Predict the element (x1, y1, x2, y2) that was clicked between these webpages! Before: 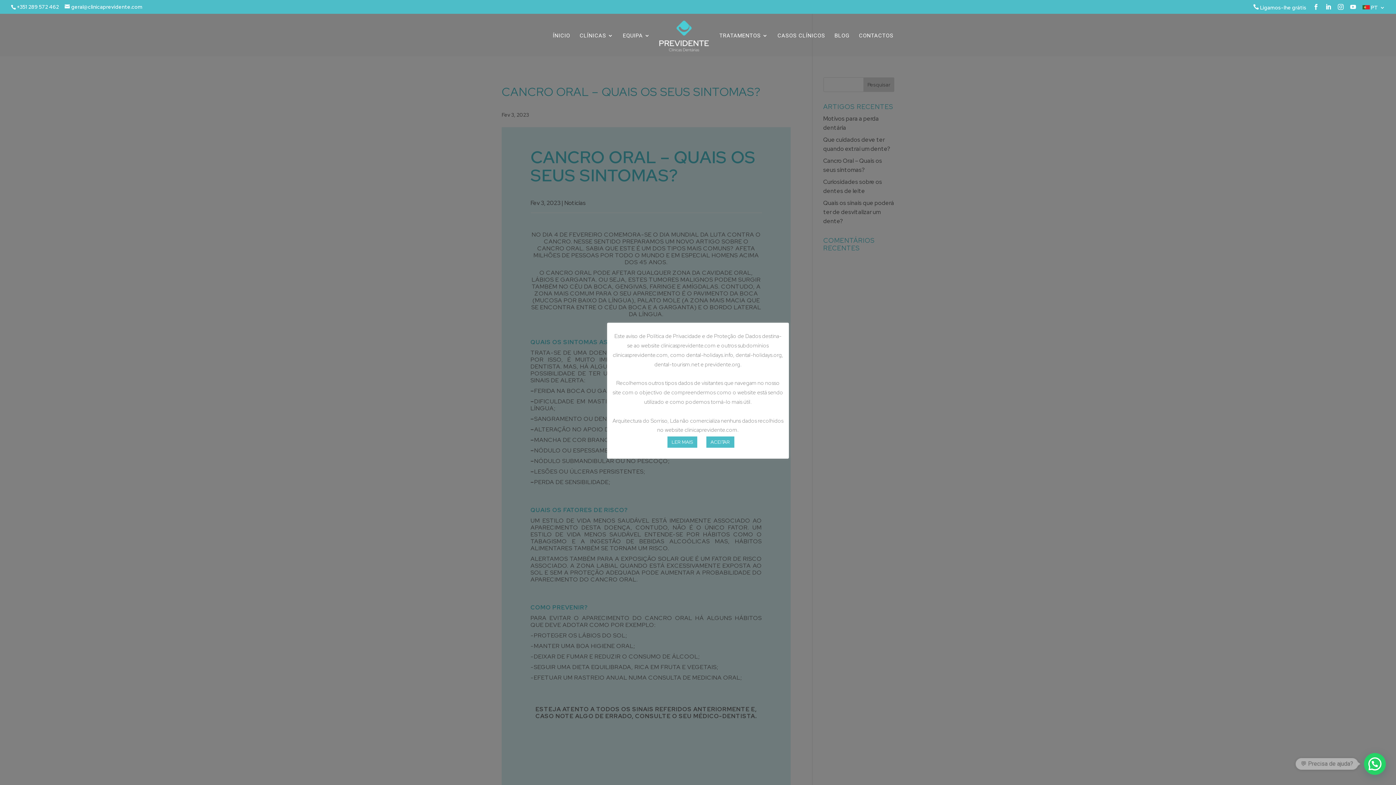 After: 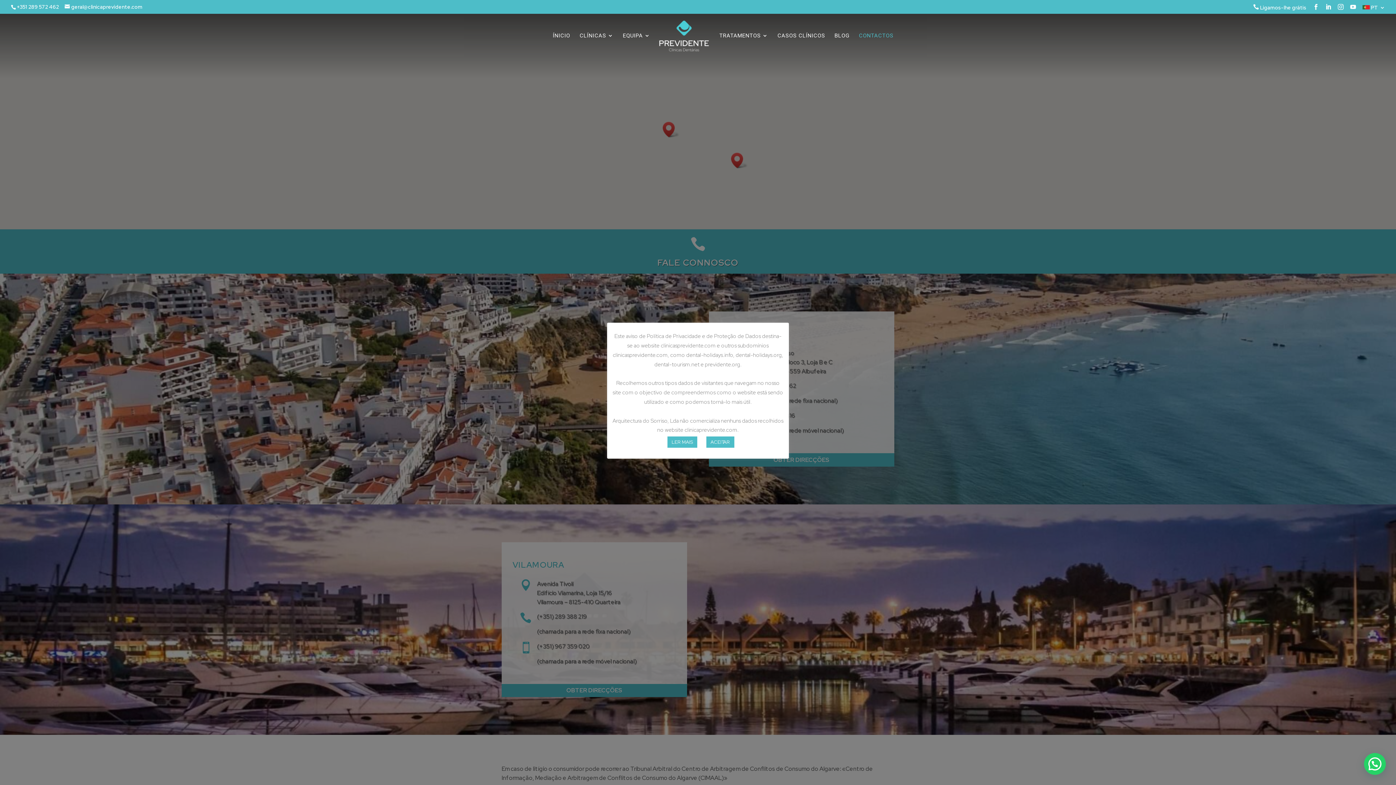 Action: label: CONTACTOS bbox: (859, 33, 893, 56)